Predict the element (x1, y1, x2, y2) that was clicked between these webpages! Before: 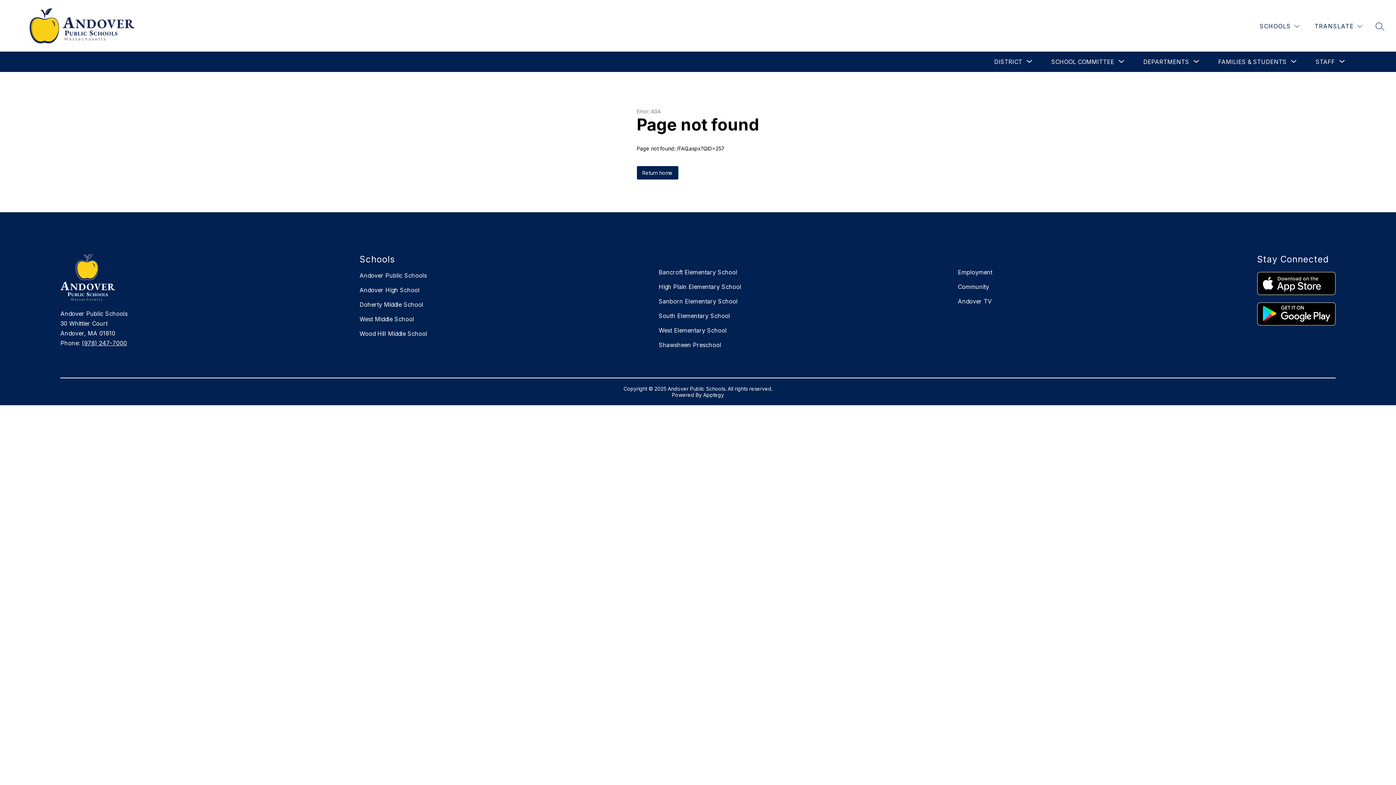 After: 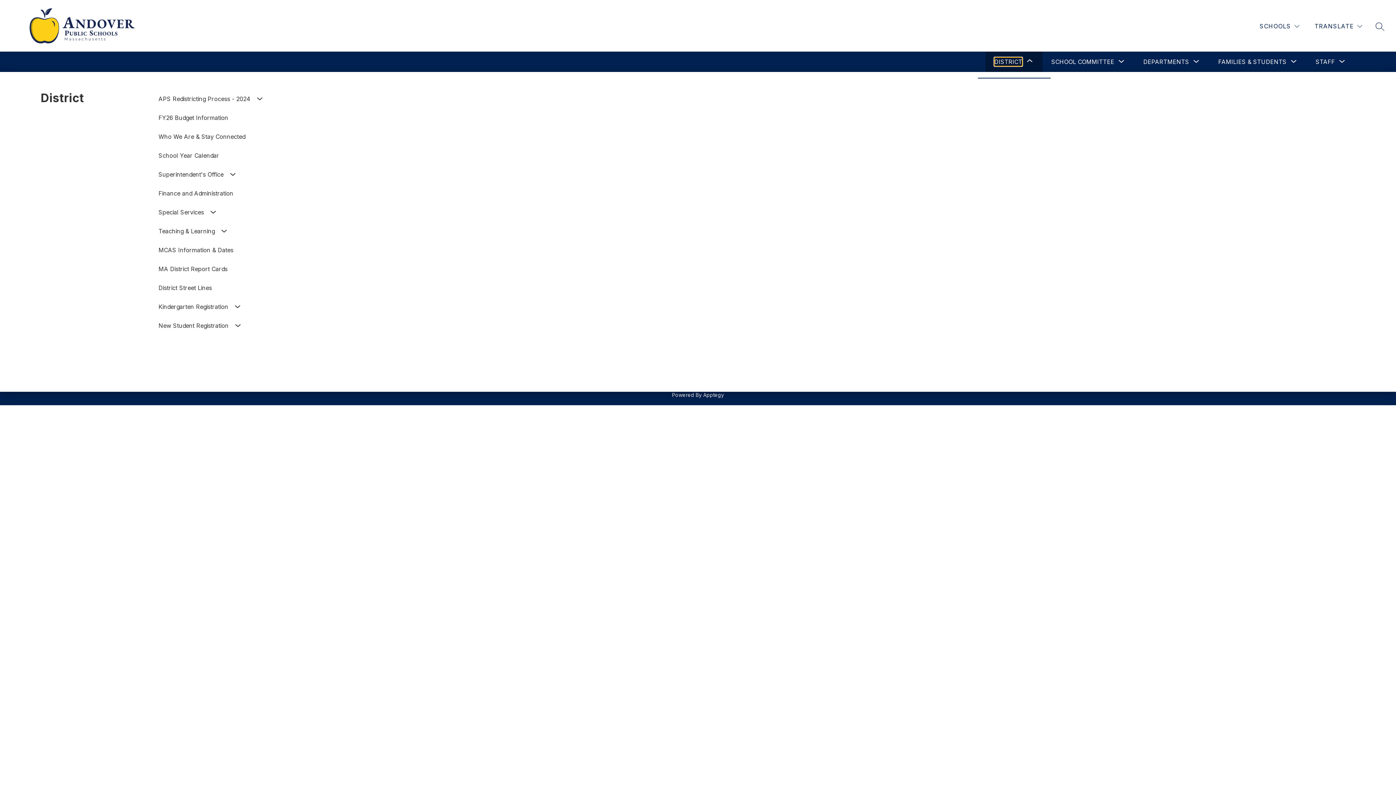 Action: label: Show submenu for District bbox: (994, 57, 1022, 66)